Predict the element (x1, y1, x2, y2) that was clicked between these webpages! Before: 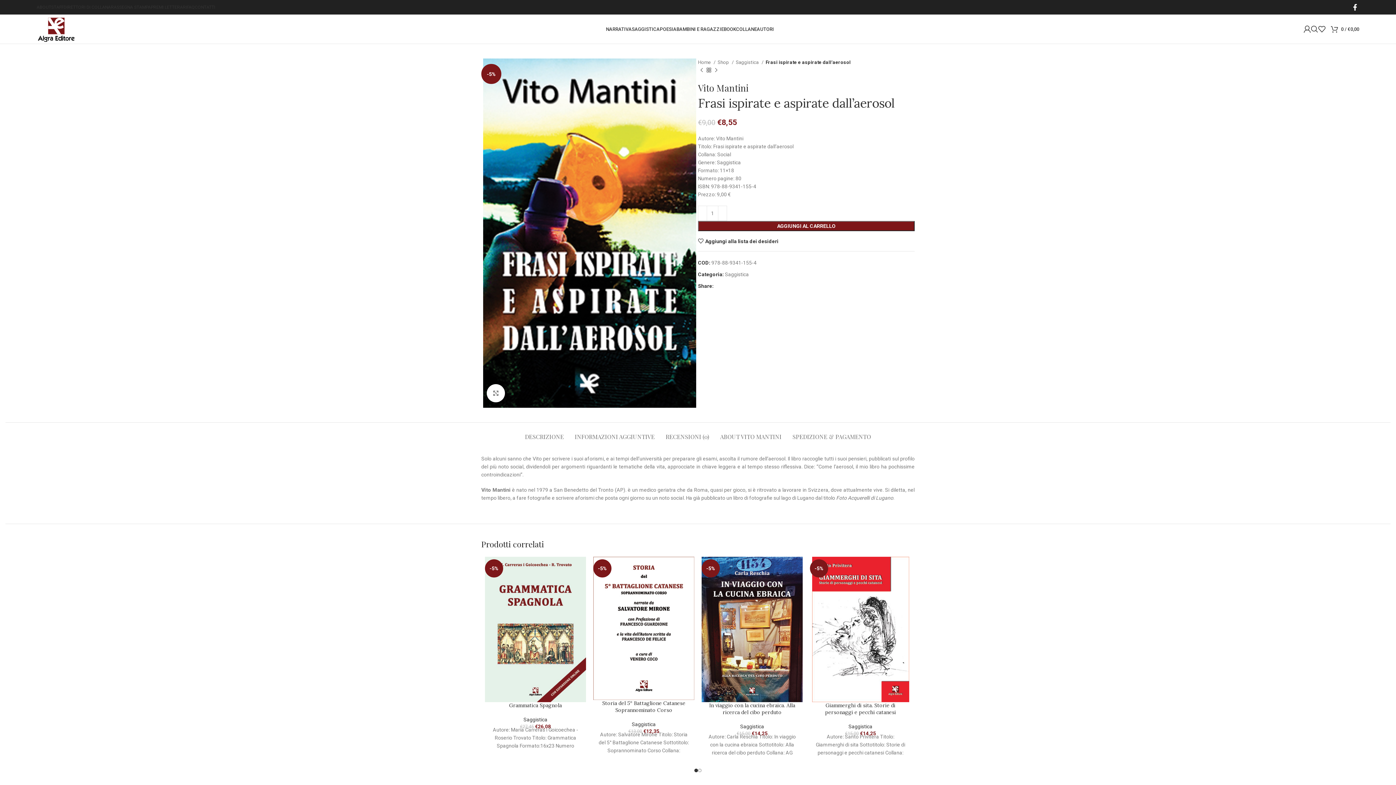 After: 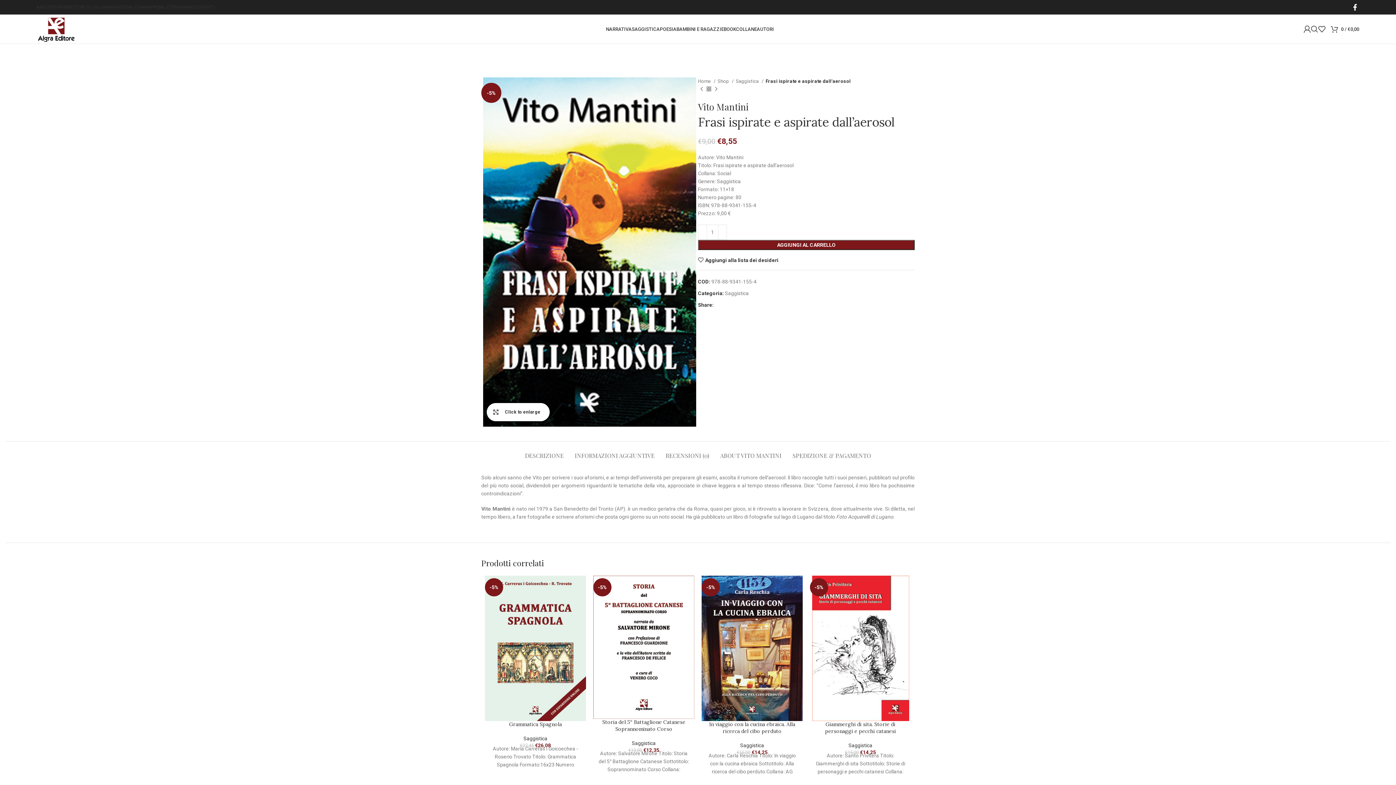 Action: label: Click to enlarge bbox: (486, 384, 505, 402)